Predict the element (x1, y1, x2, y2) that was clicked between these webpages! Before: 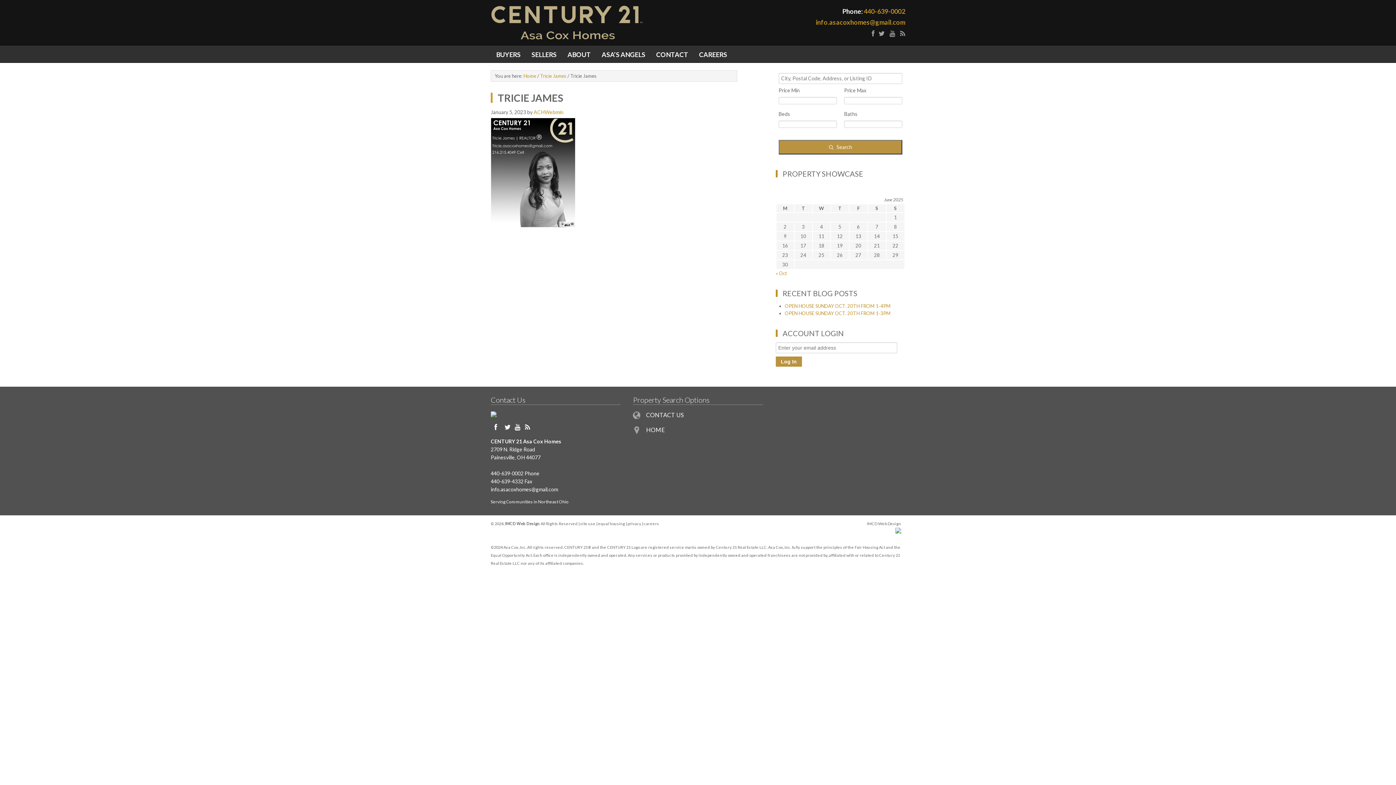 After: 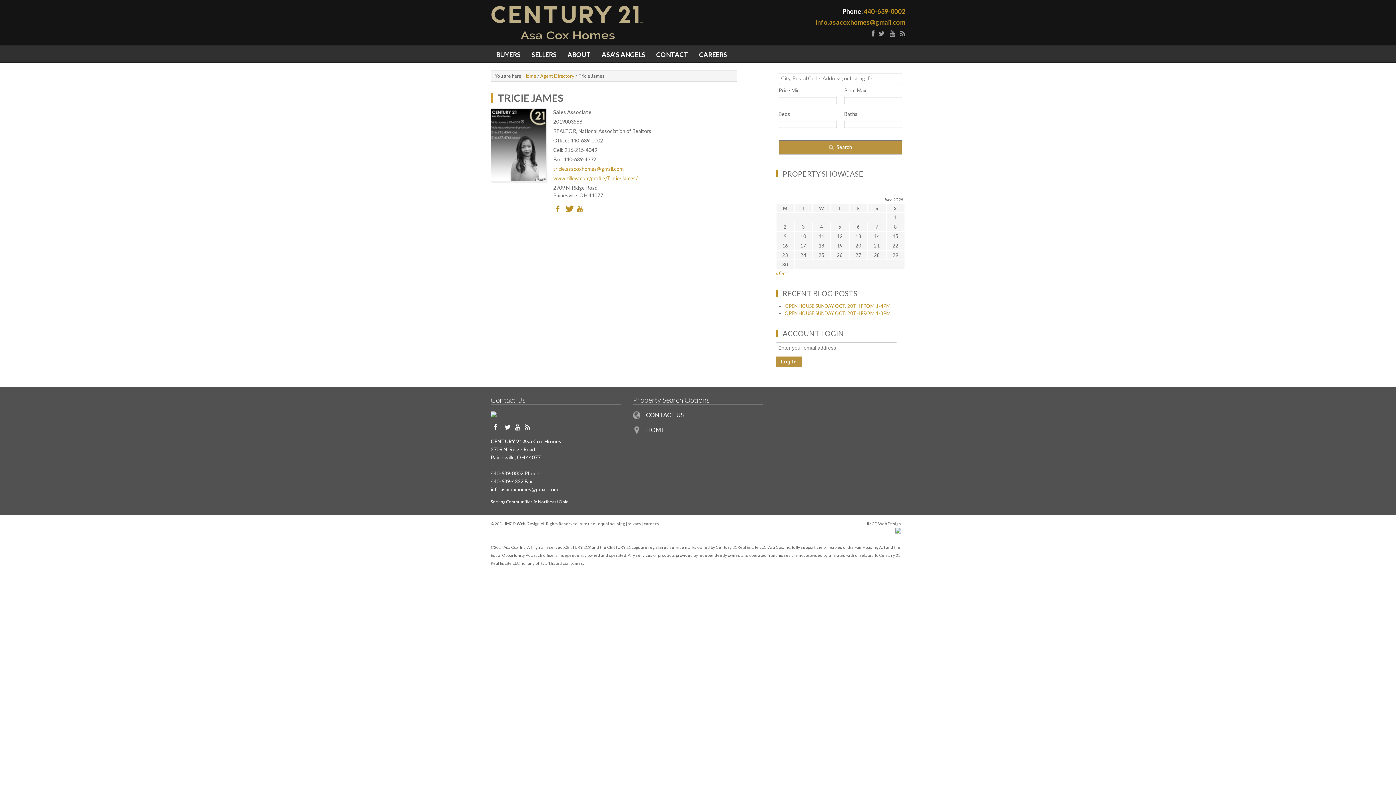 Action: bbox: (540, 73, 566, 78) label: Tricie James